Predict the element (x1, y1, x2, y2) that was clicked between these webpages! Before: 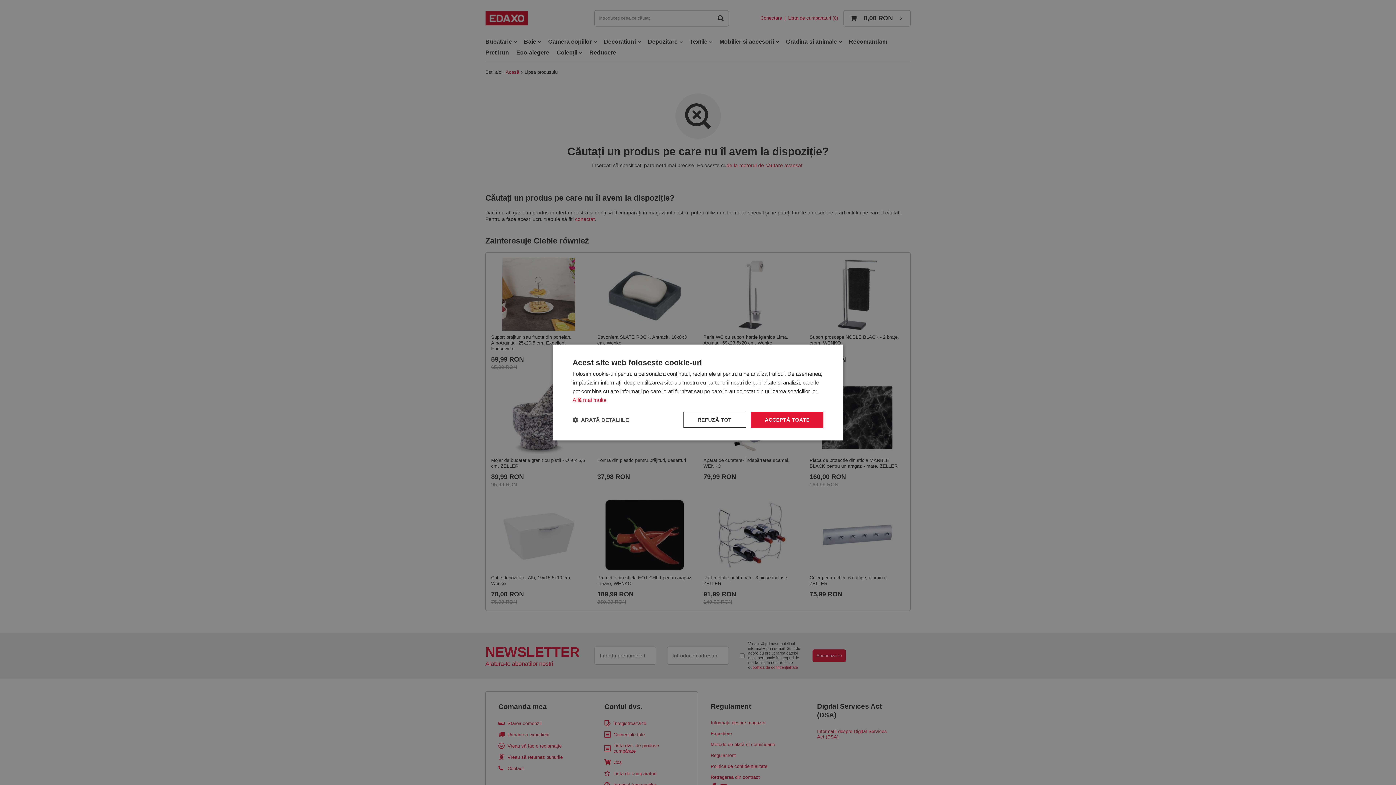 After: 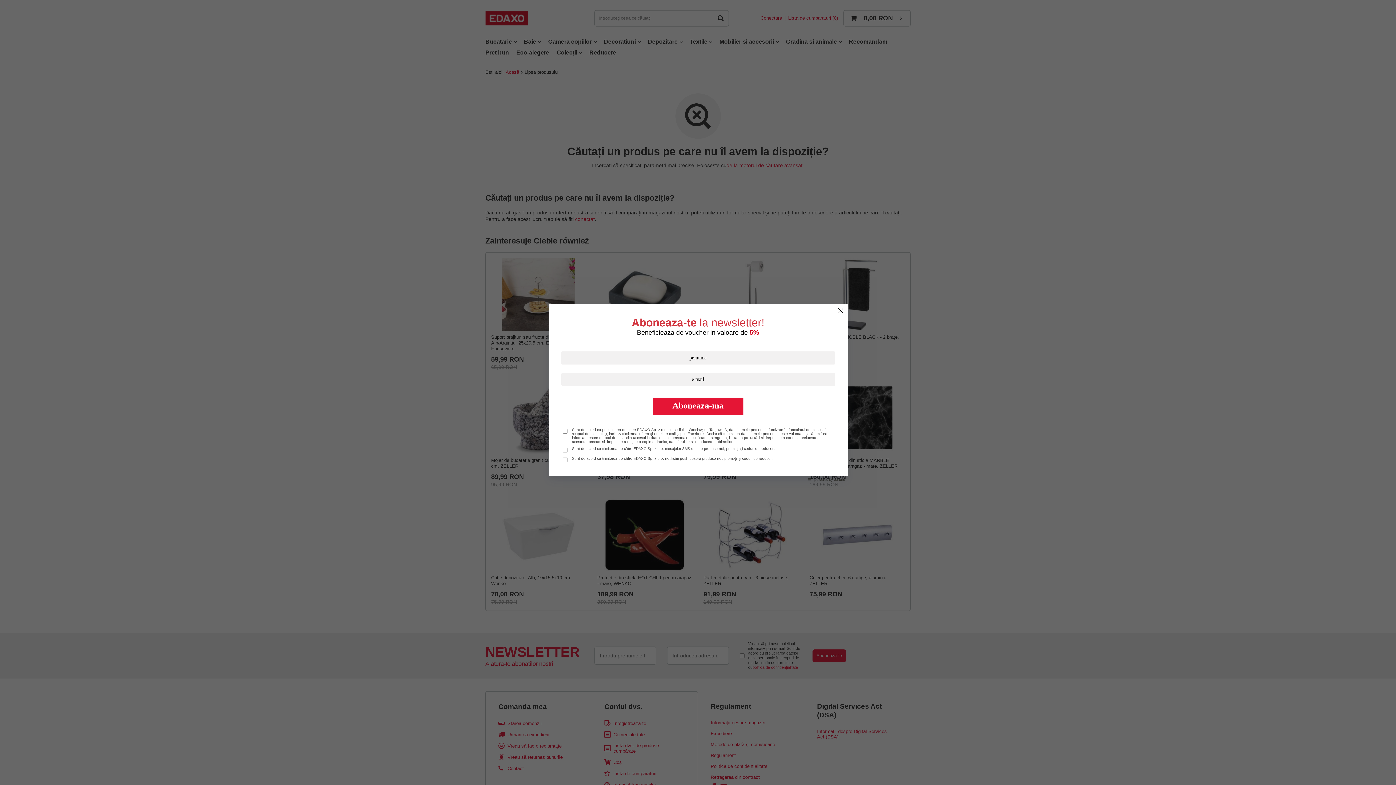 Action: label: Află mai multe, opens a new window bbox: (572, 397, 606, 403)